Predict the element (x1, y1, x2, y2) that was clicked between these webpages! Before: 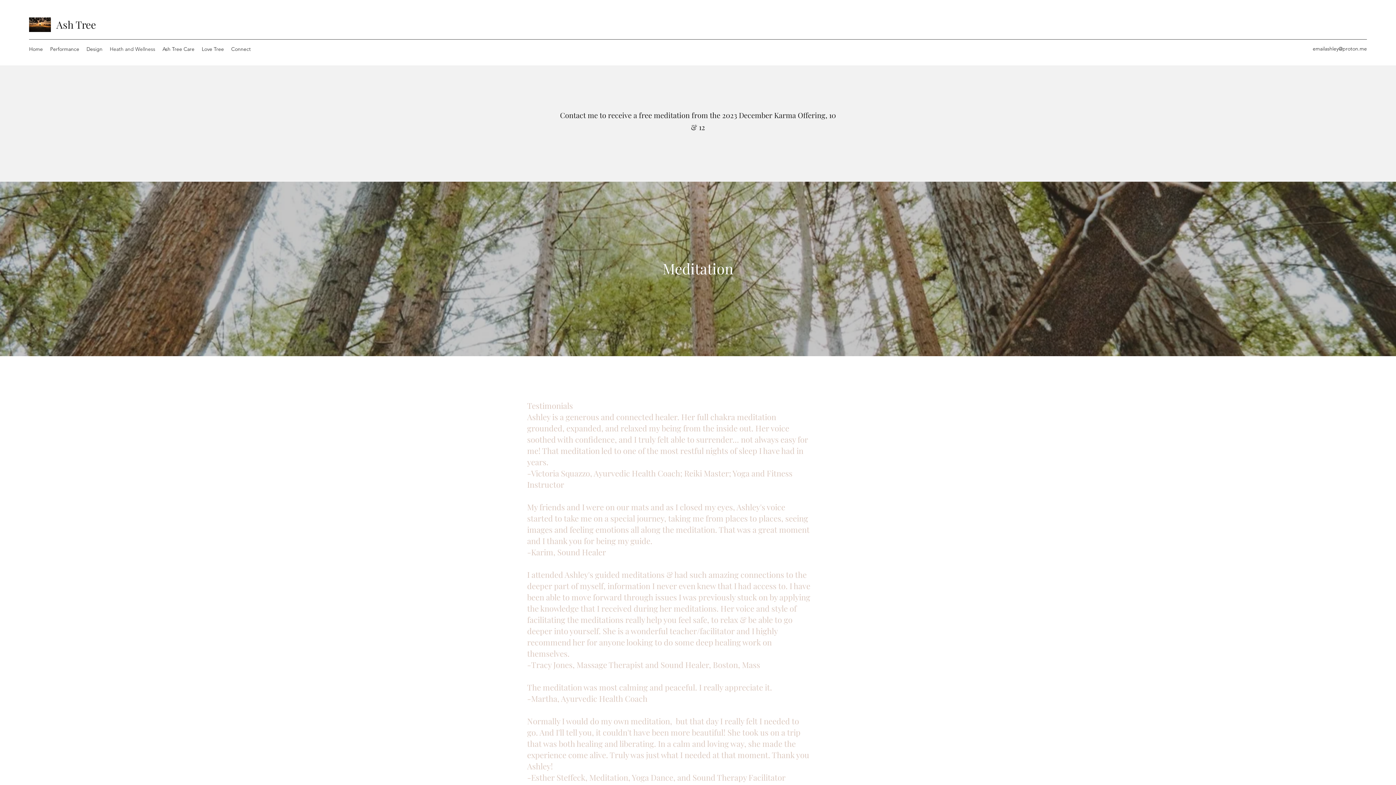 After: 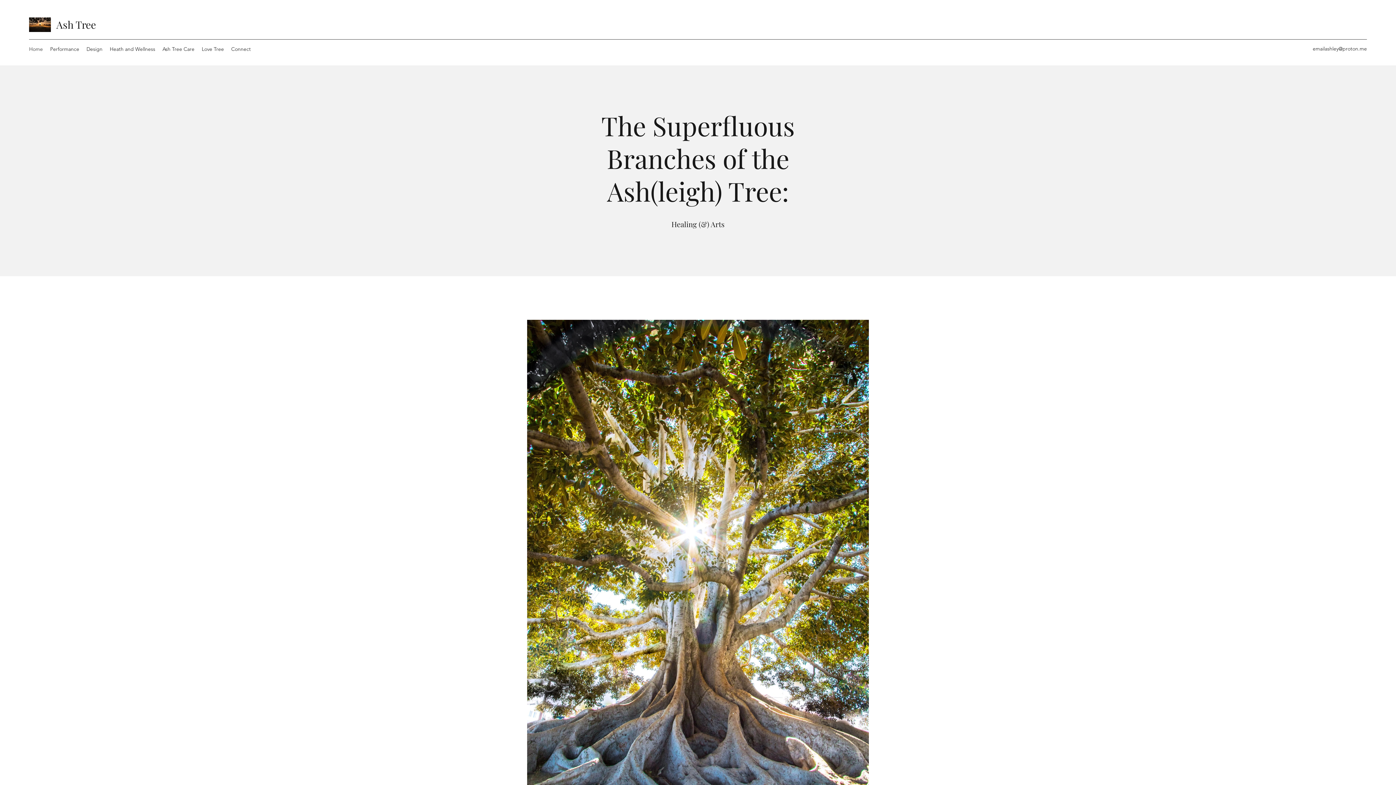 Action: bbox: (29, 17, 50, 32)